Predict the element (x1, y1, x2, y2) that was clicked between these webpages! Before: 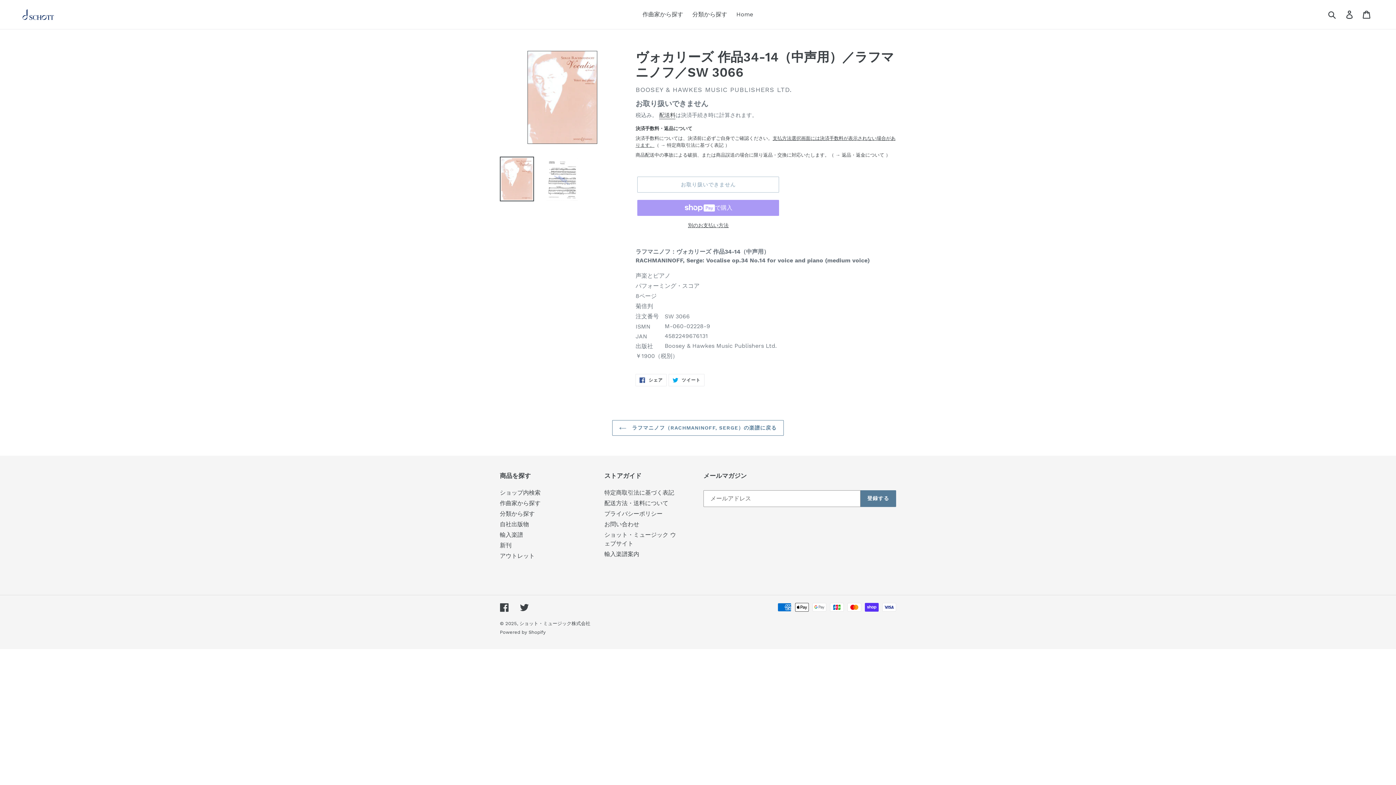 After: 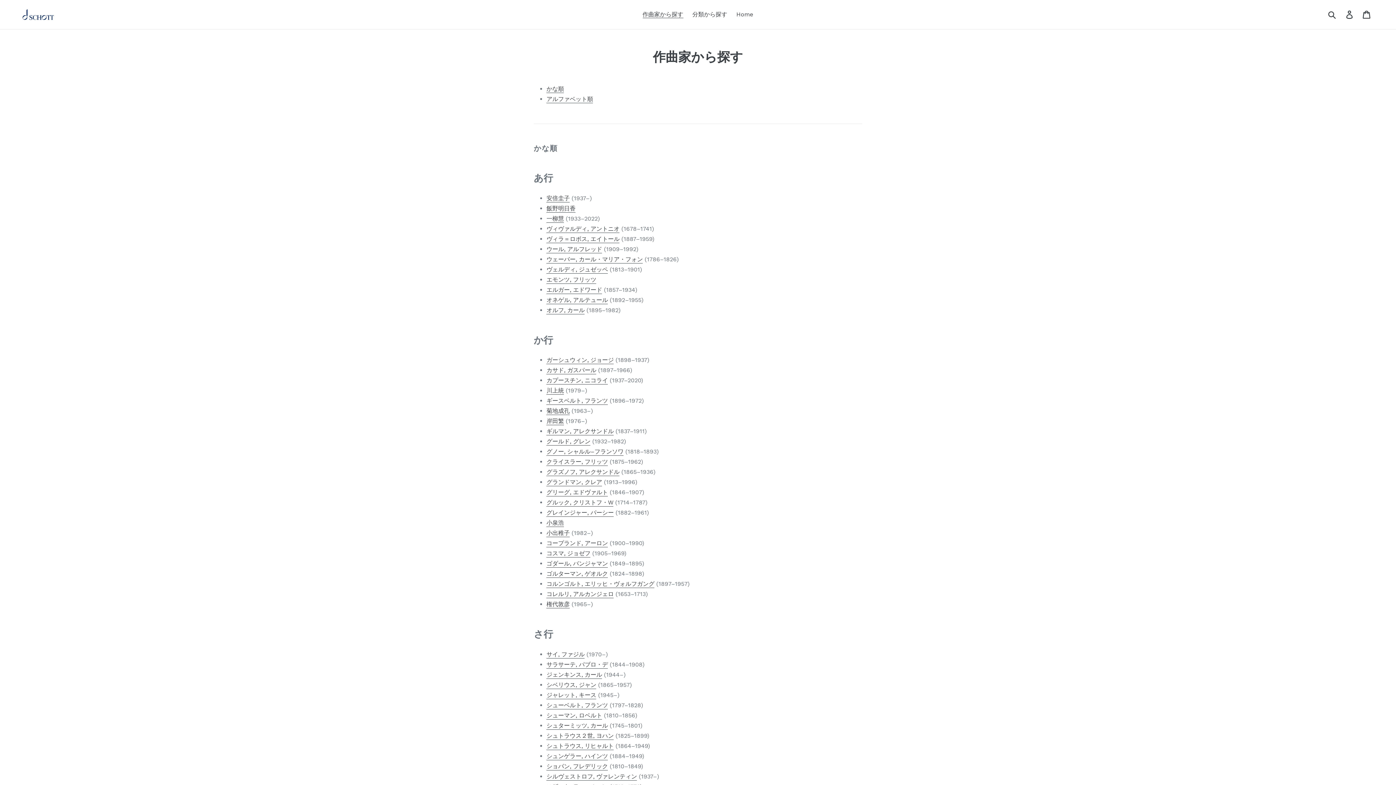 Action: label: 作曲家から探す bbox: (639, 9, 687, 20)